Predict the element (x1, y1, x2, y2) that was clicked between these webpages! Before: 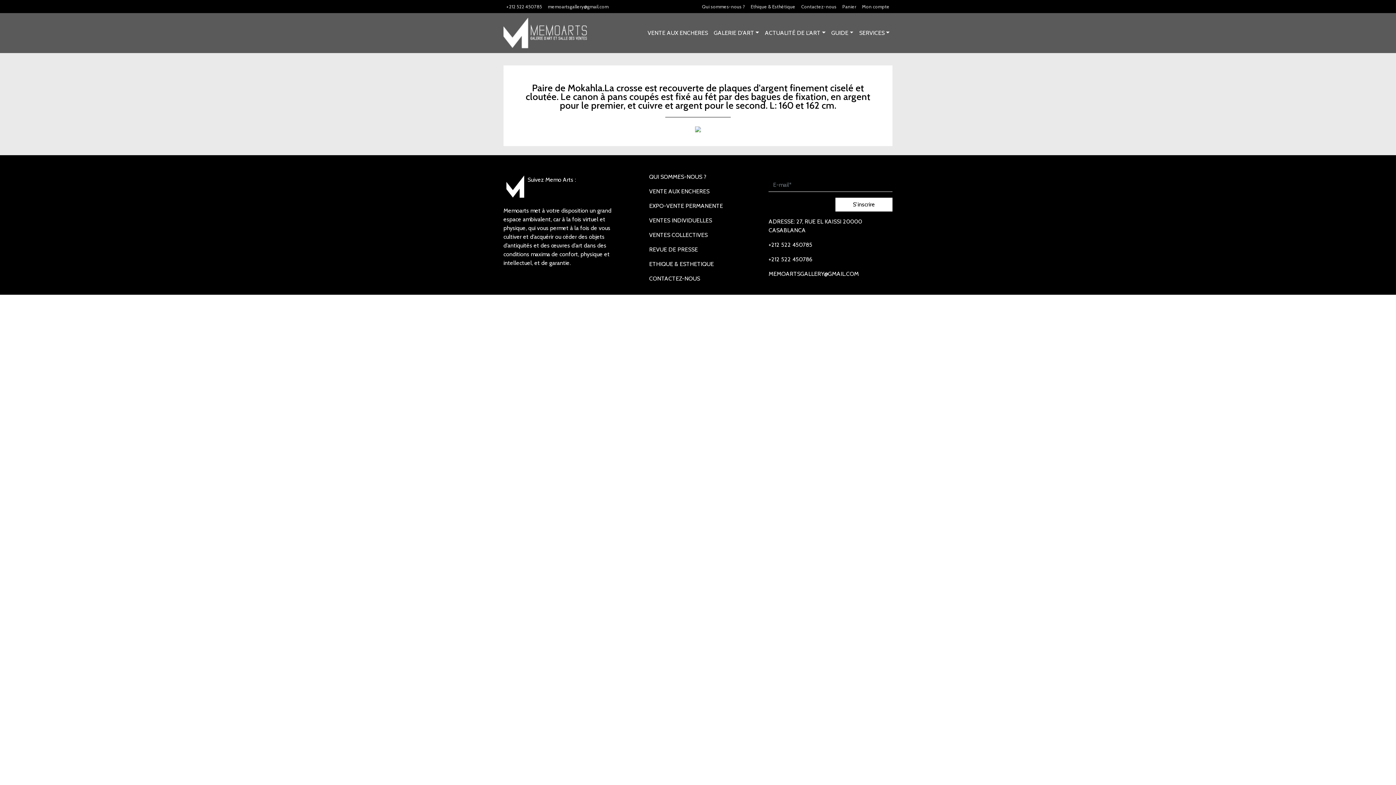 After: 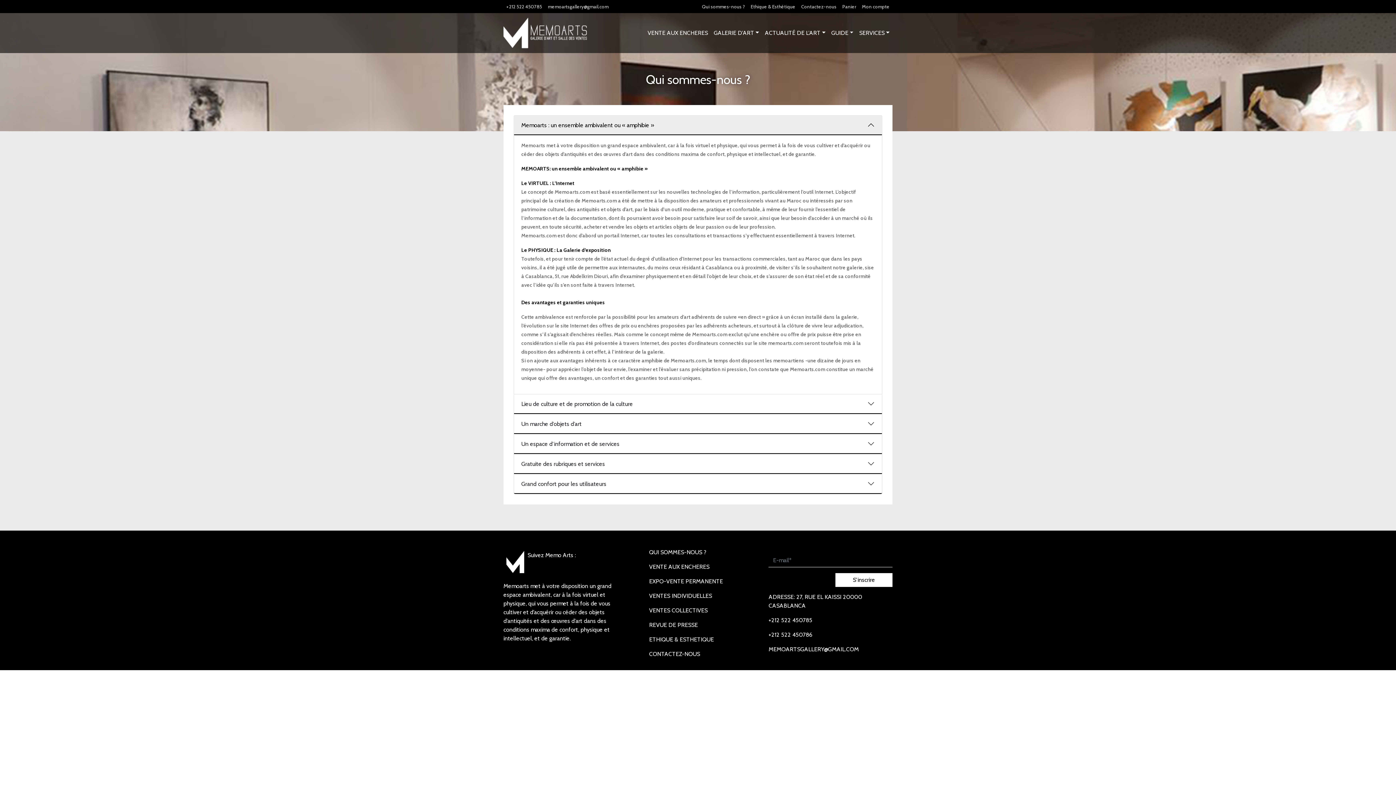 Action: bbox: (699, 0, 748, 12) label: Qui sommes-nous ?